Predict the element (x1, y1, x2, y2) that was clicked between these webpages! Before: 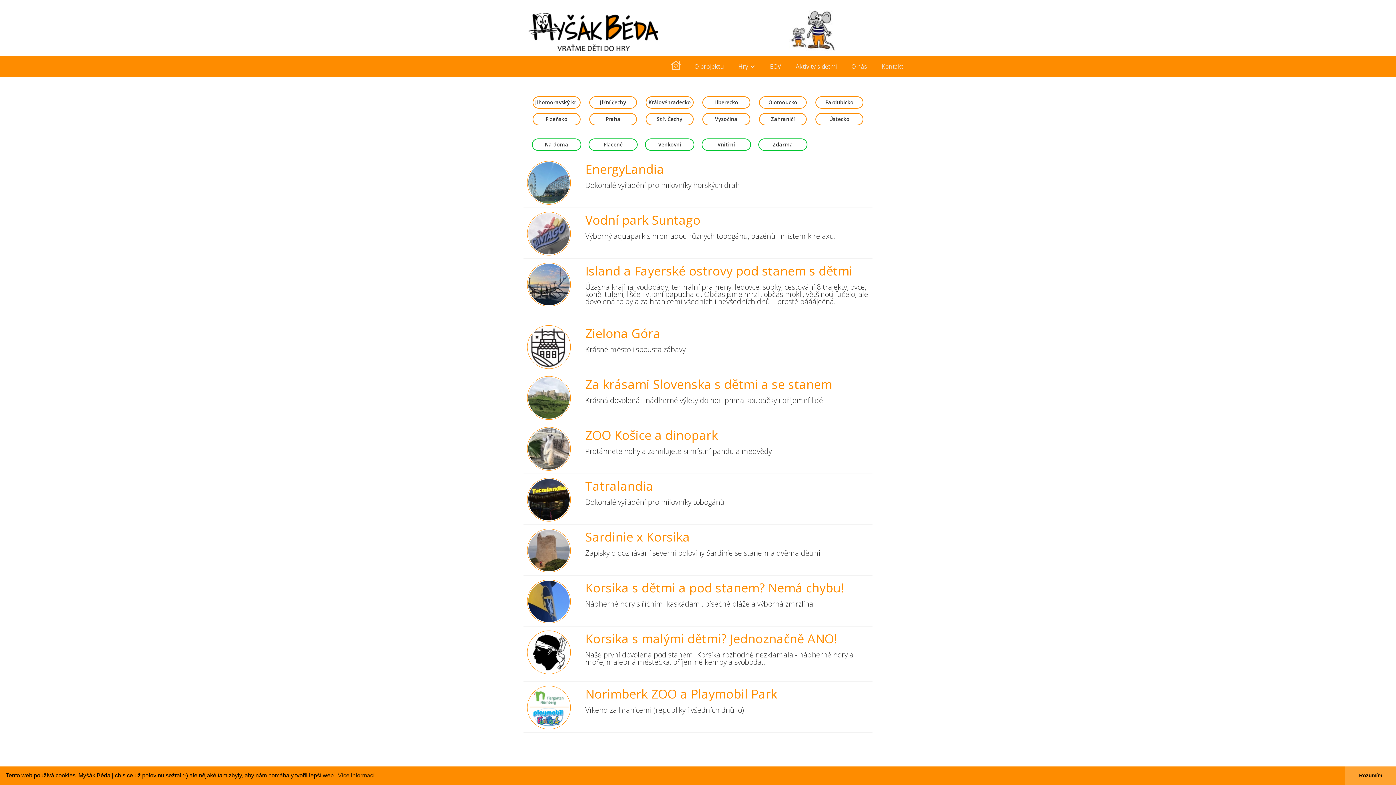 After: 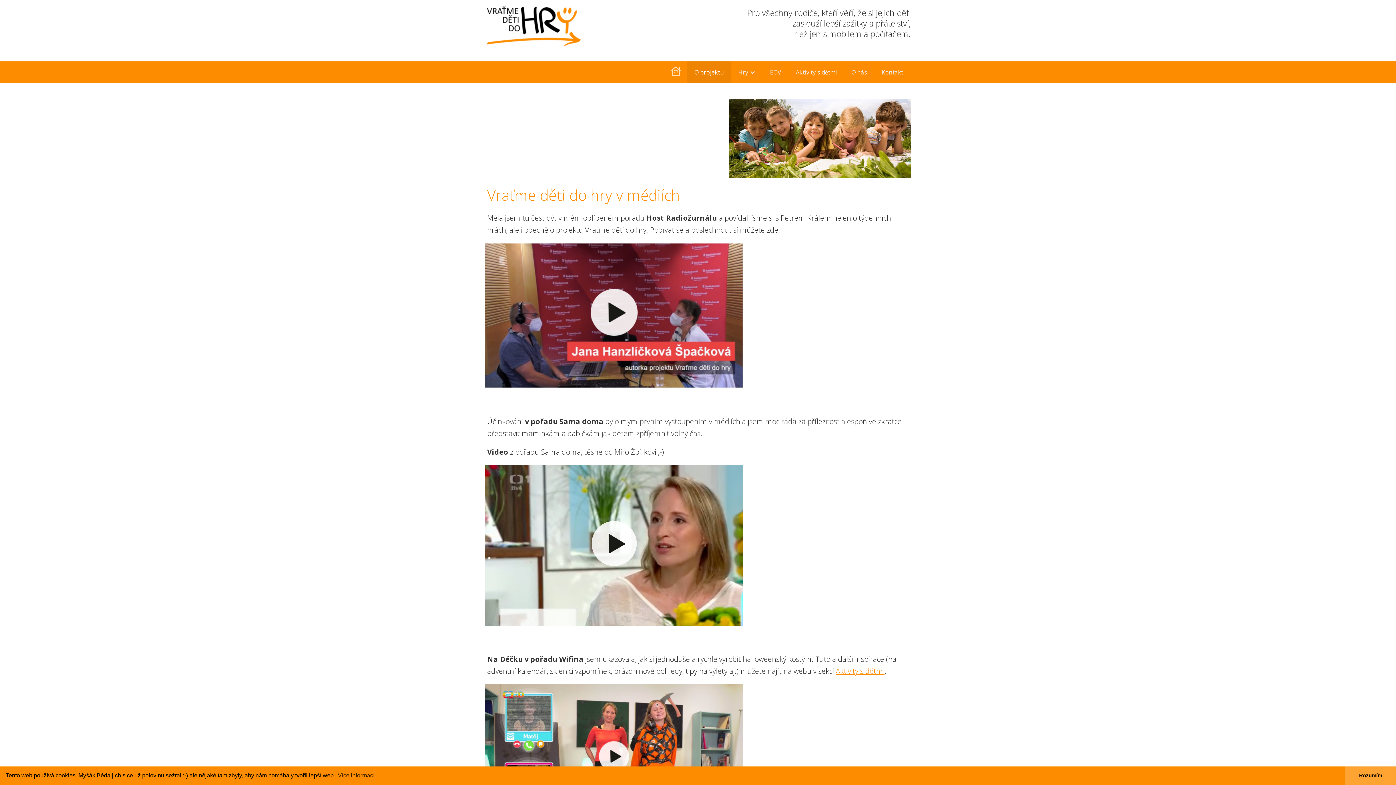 Action: label: O projektu bbox: (687, 55, 731, 77)